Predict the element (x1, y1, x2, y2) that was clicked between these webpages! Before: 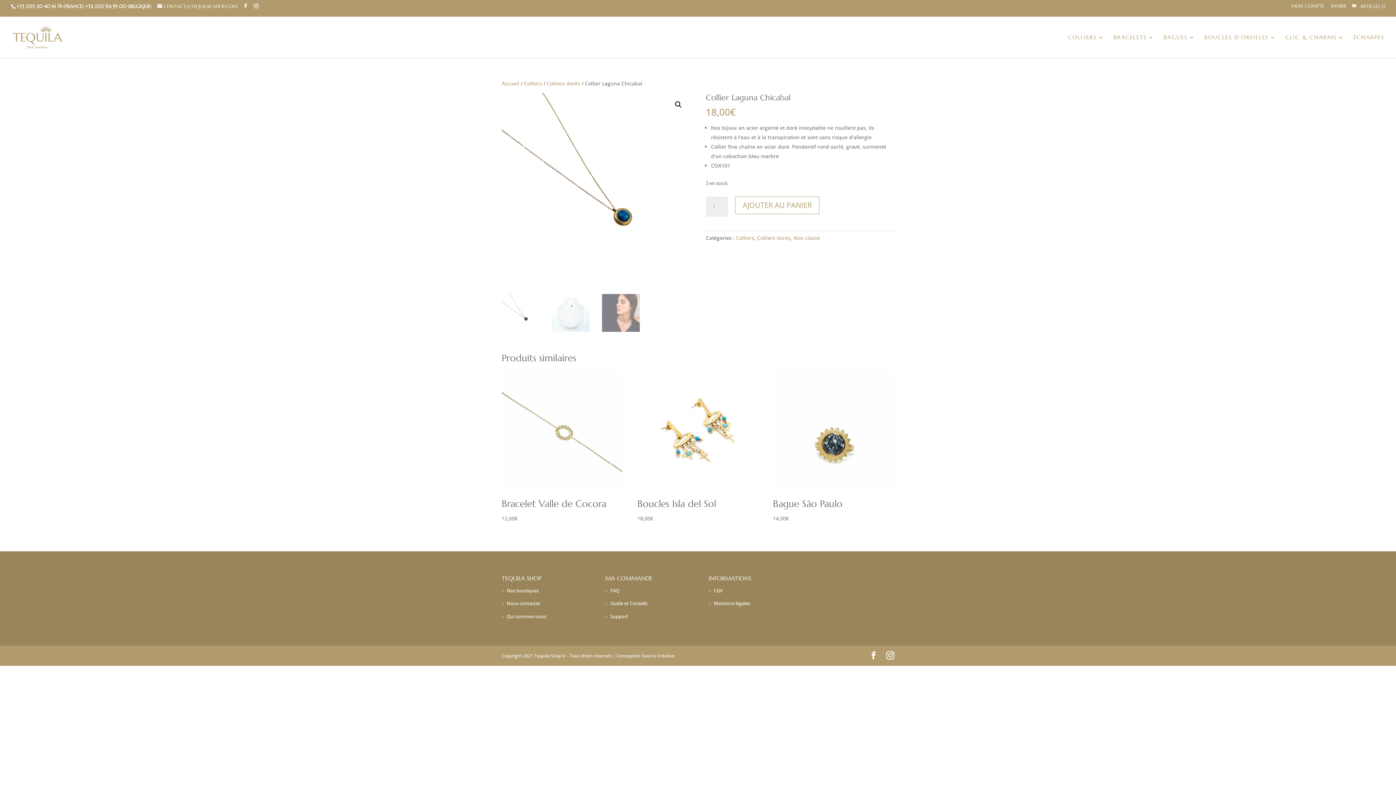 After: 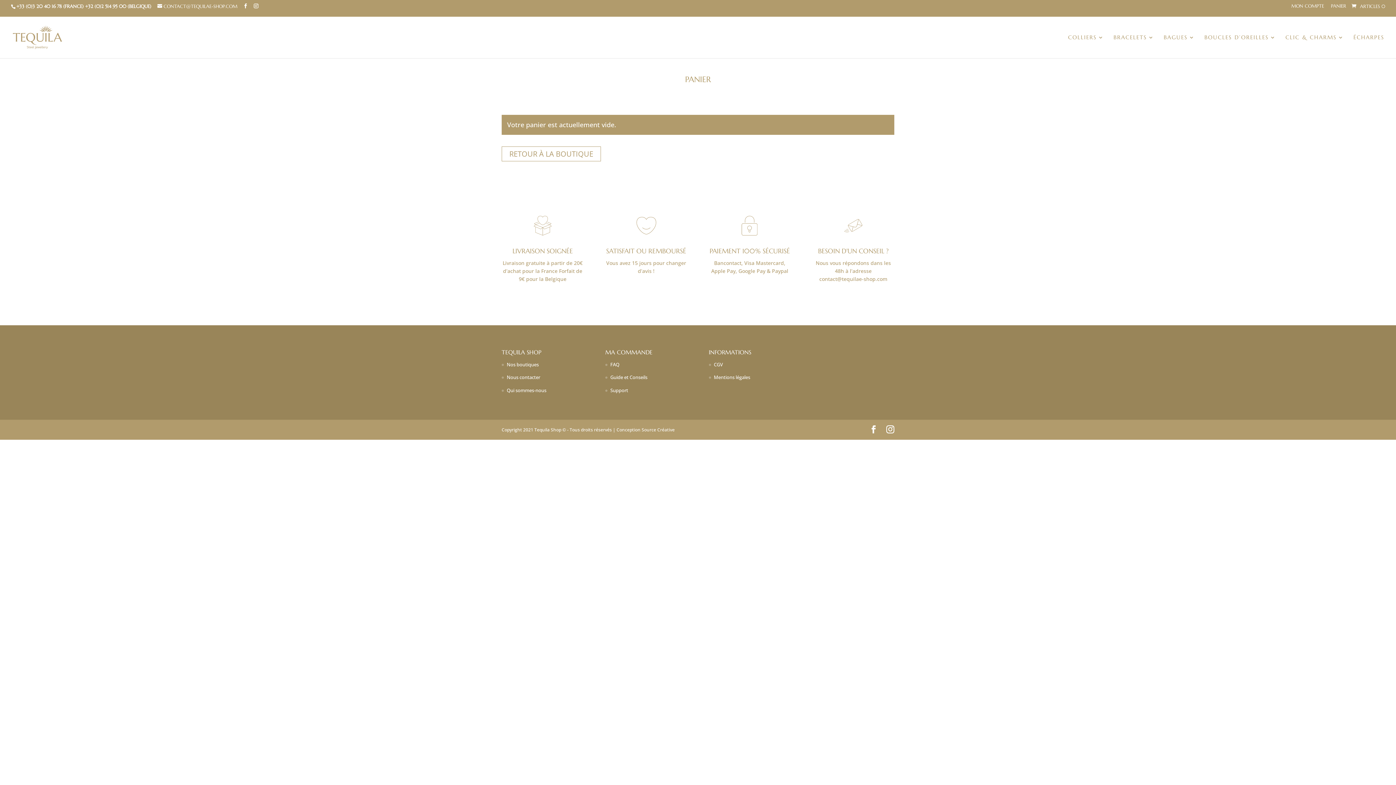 Action: bbox: (1352, 3, 1385, 11) label: ARTICLES 0